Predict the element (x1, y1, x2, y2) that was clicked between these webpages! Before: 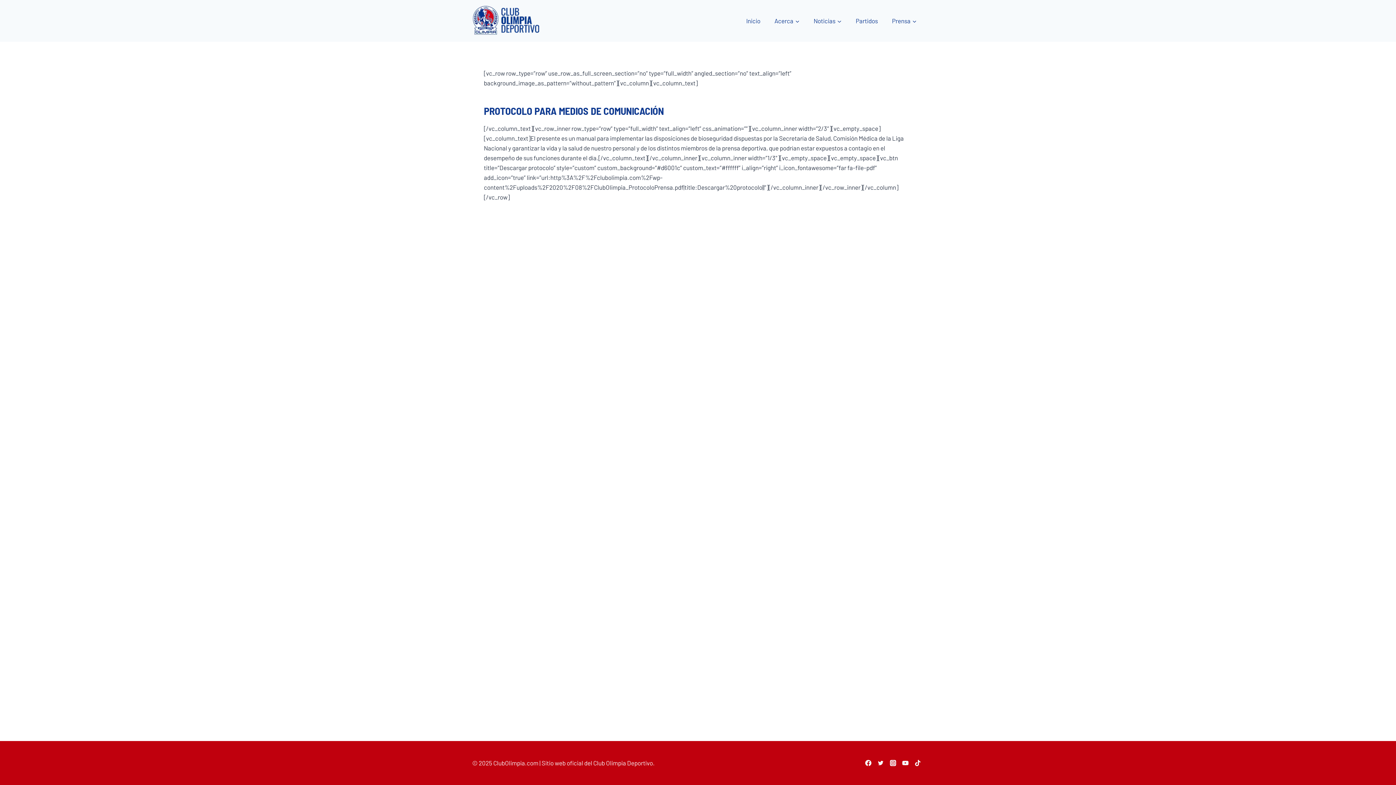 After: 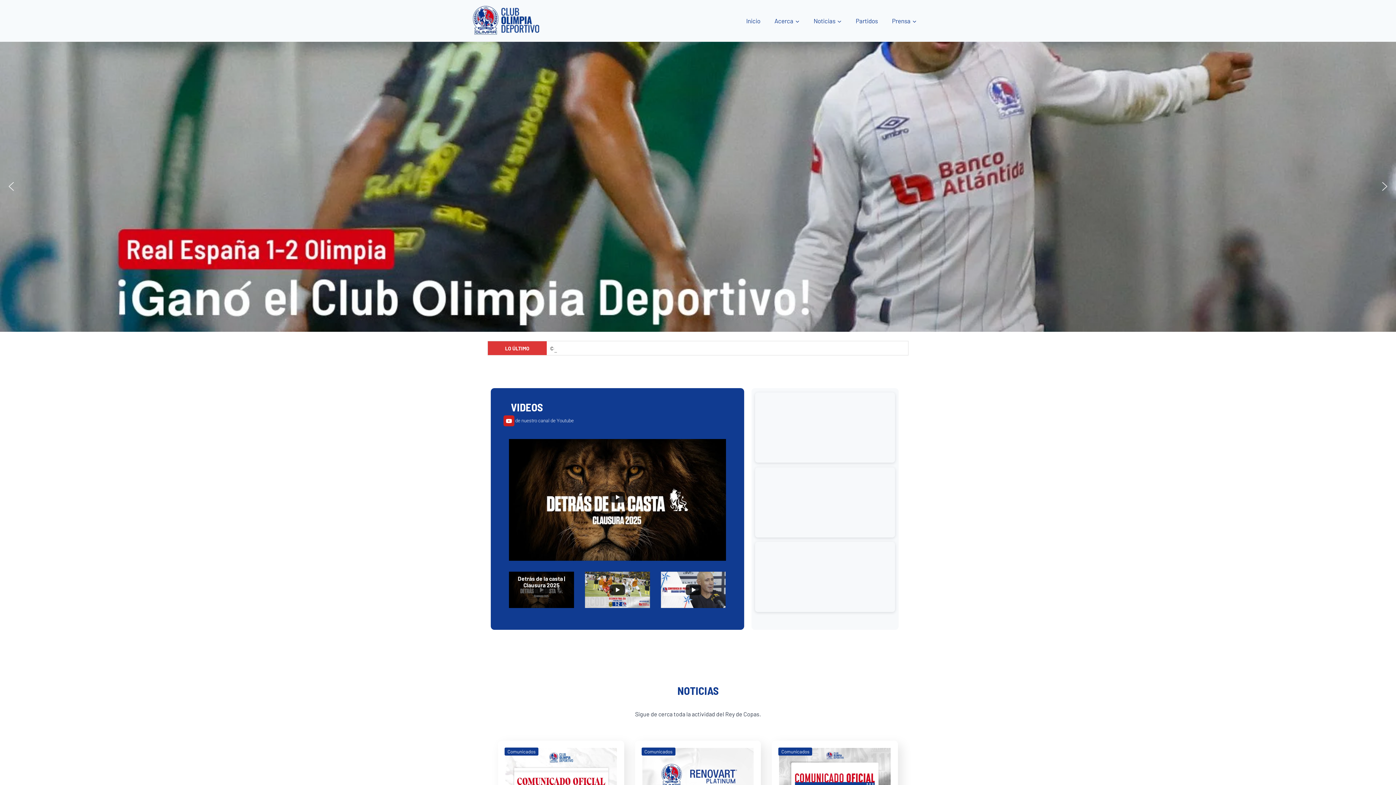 Action: bbox: (472, 4, 539, 37)